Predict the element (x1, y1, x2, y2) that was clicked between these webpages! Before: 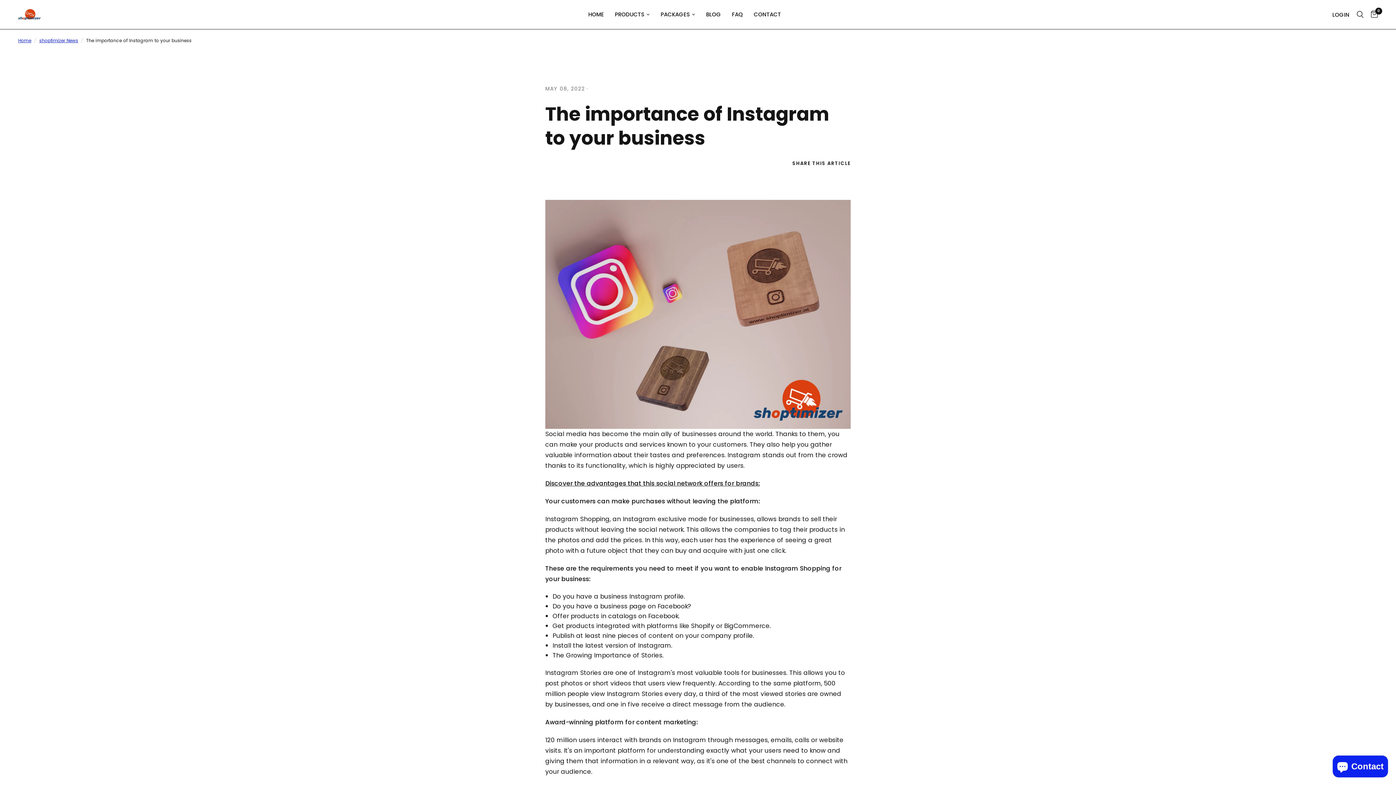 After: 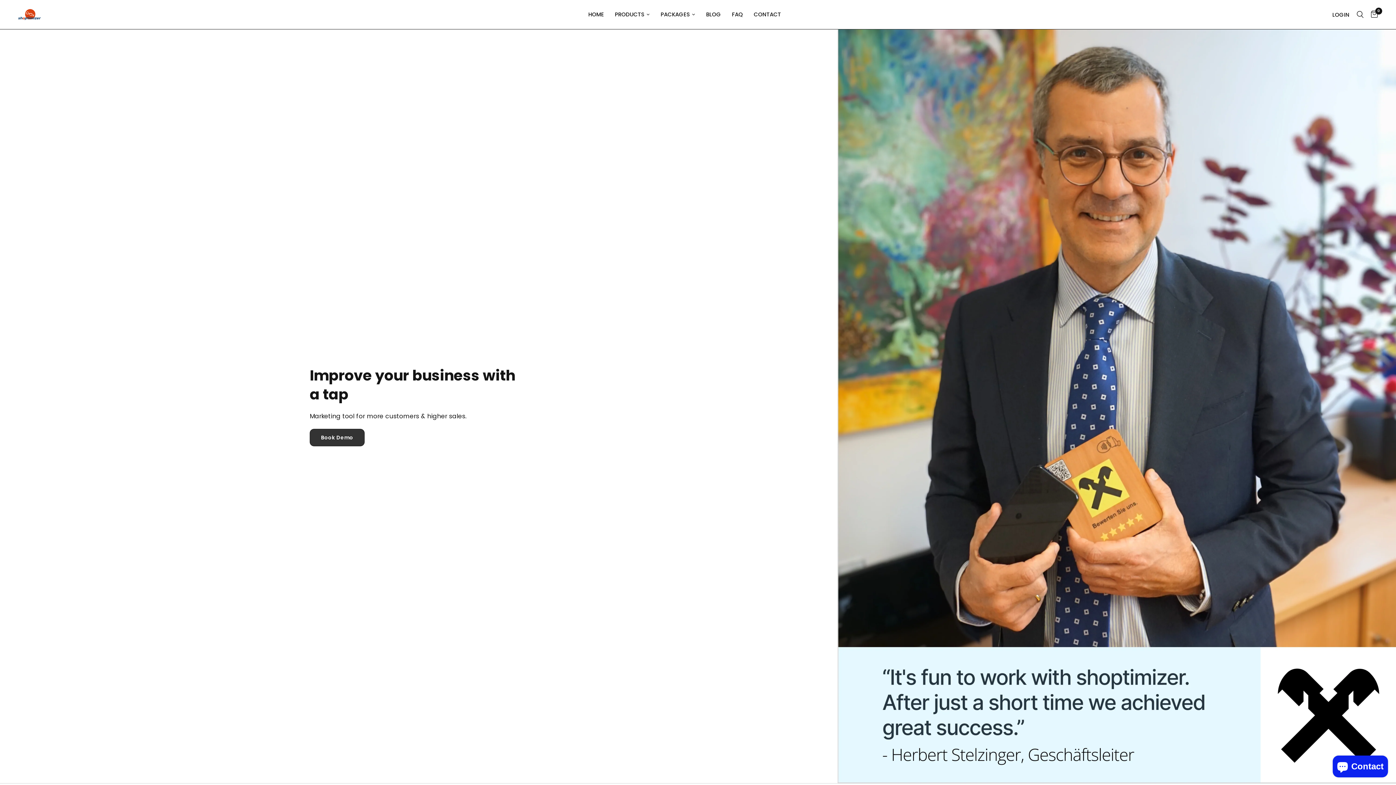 Action: bbox: (18, 9, 40, 20)